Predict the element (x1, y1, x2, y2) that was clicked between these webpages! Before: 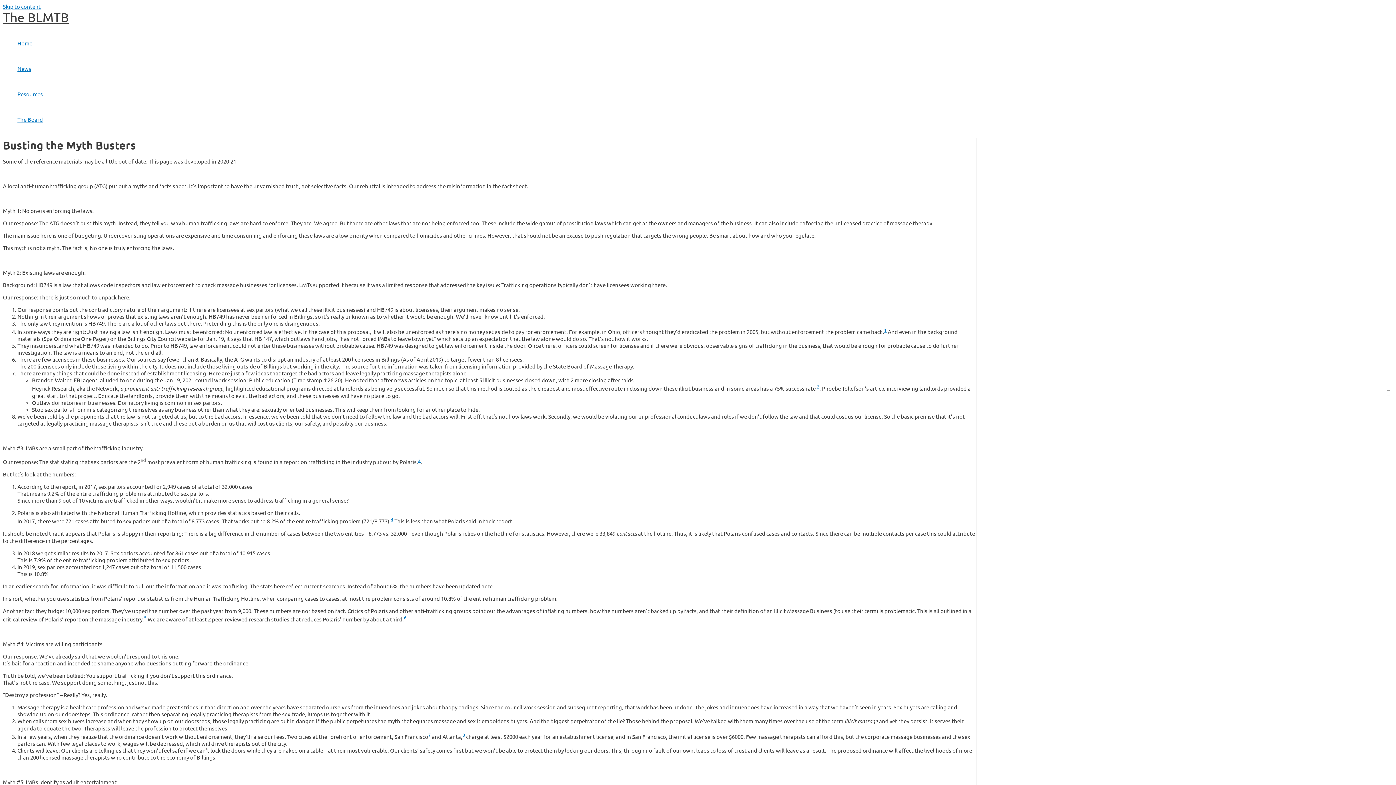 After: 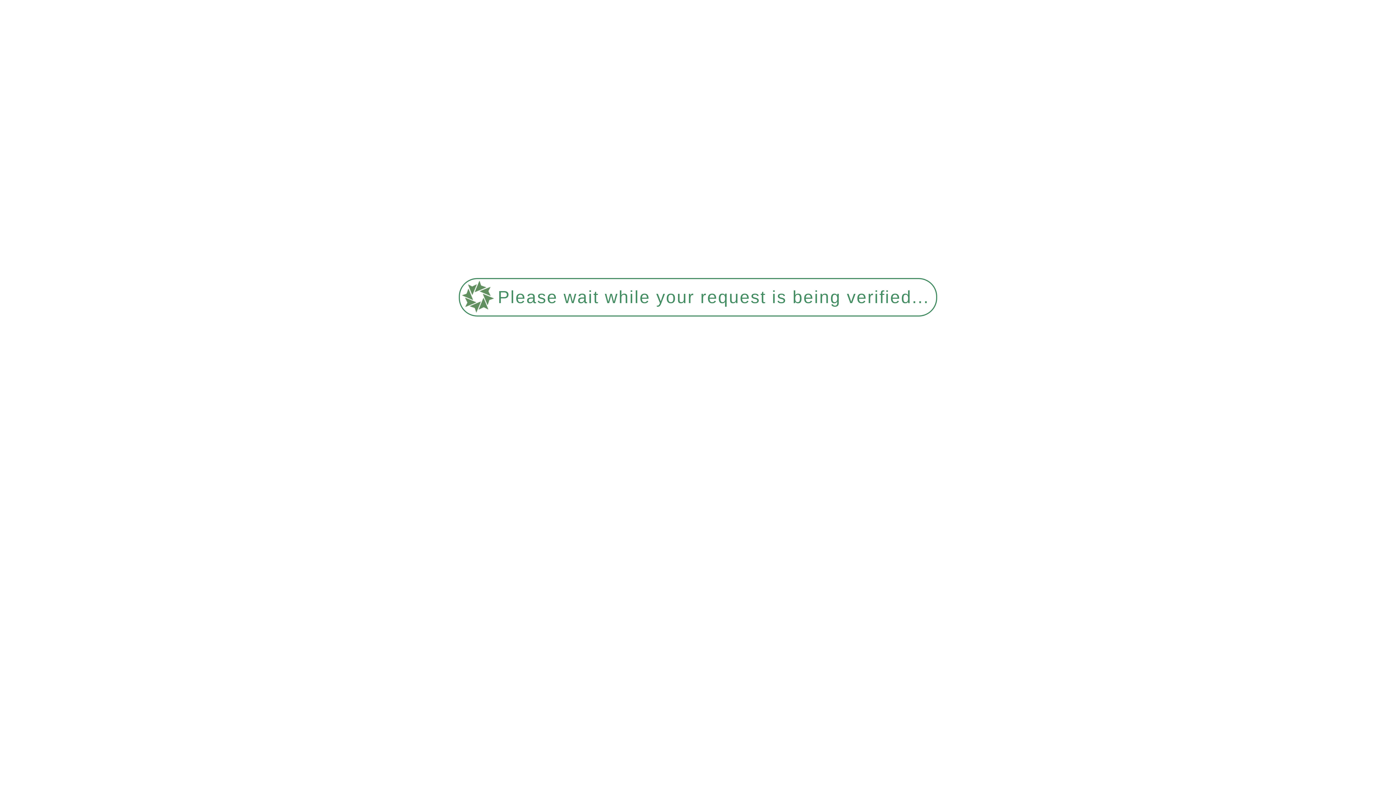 Action: bbox: (17, 30, 42, 56) label: Home